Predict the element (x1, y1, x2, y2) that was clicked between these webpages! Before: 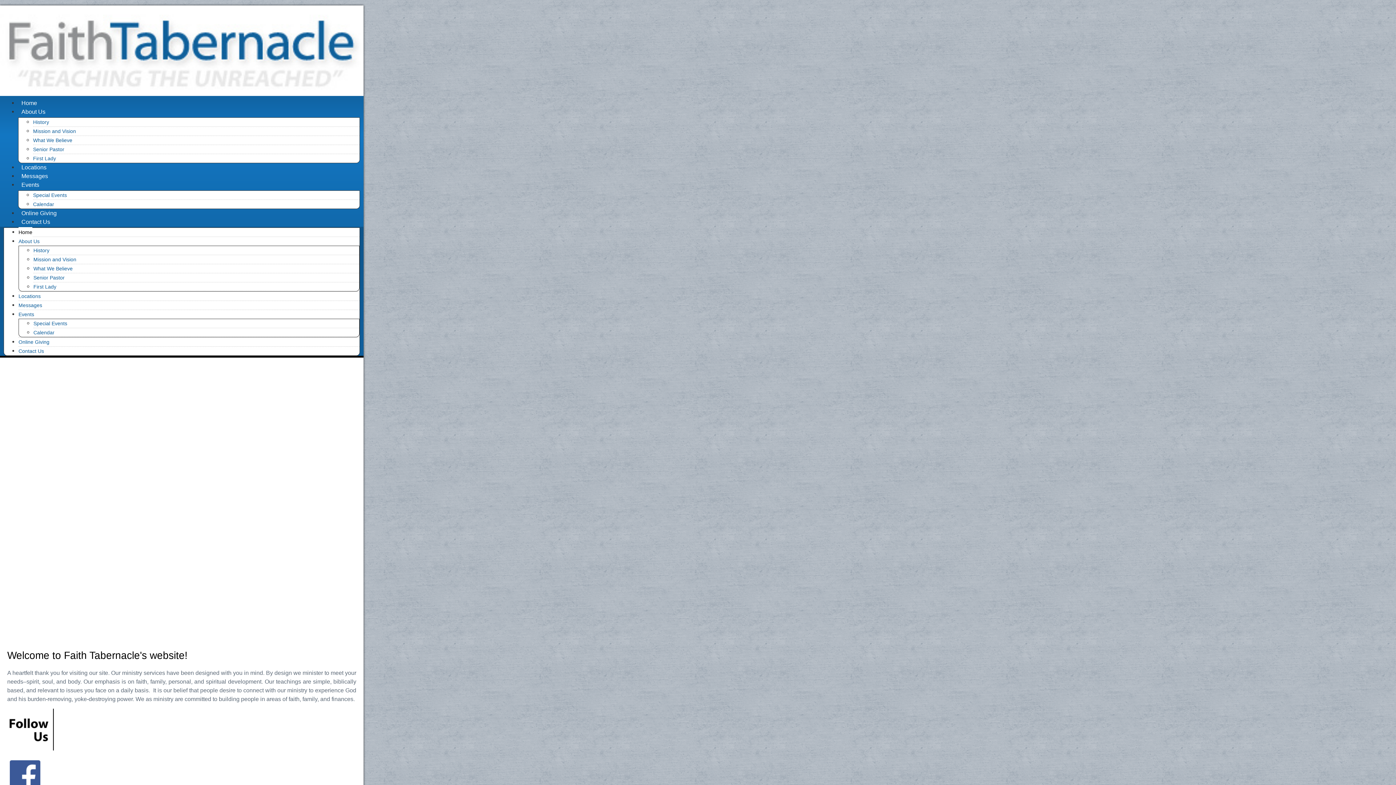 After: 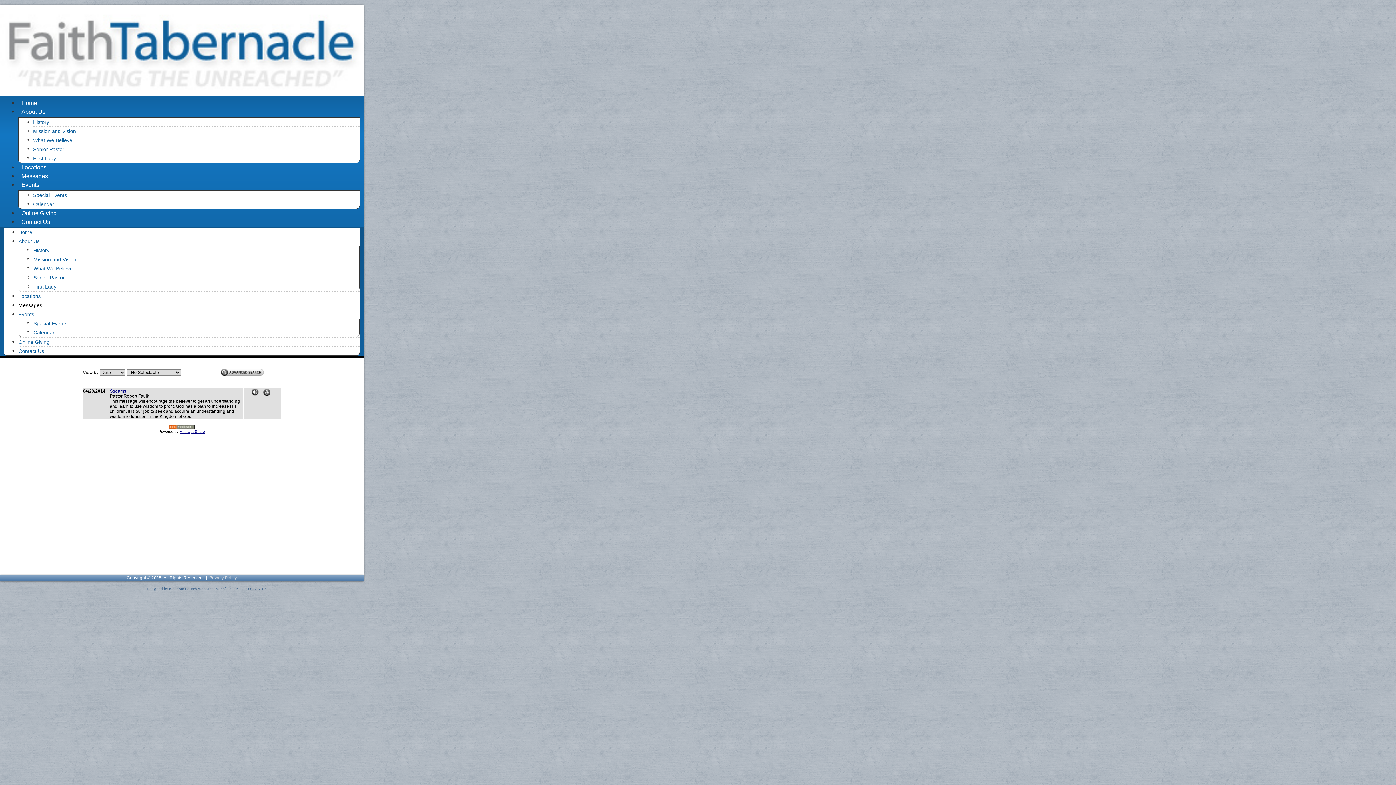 Action: bbox: (18, 171, 51, 180) label: Messages